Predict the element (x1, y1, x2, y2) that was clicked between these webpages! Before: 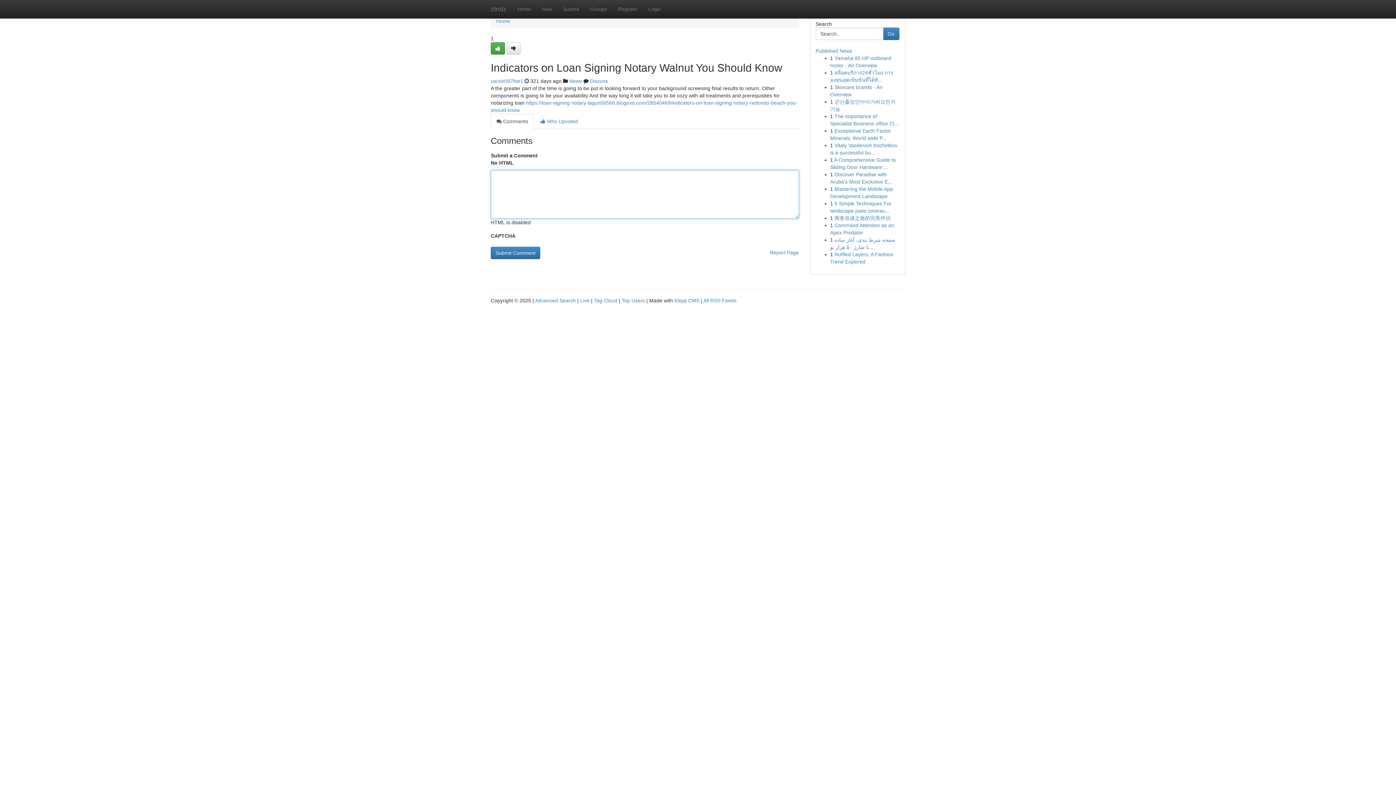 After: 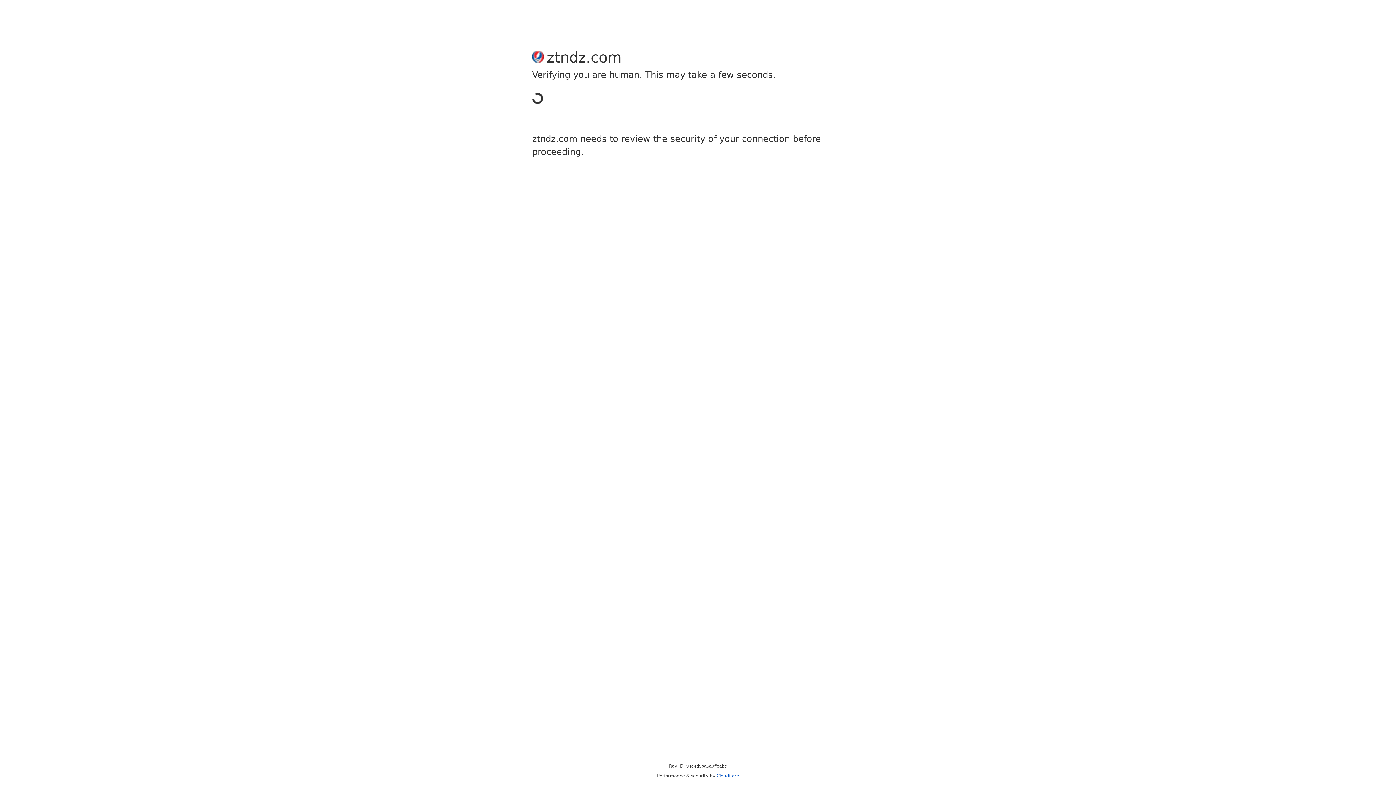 Action: bbox: (490, 42, 505, 54)